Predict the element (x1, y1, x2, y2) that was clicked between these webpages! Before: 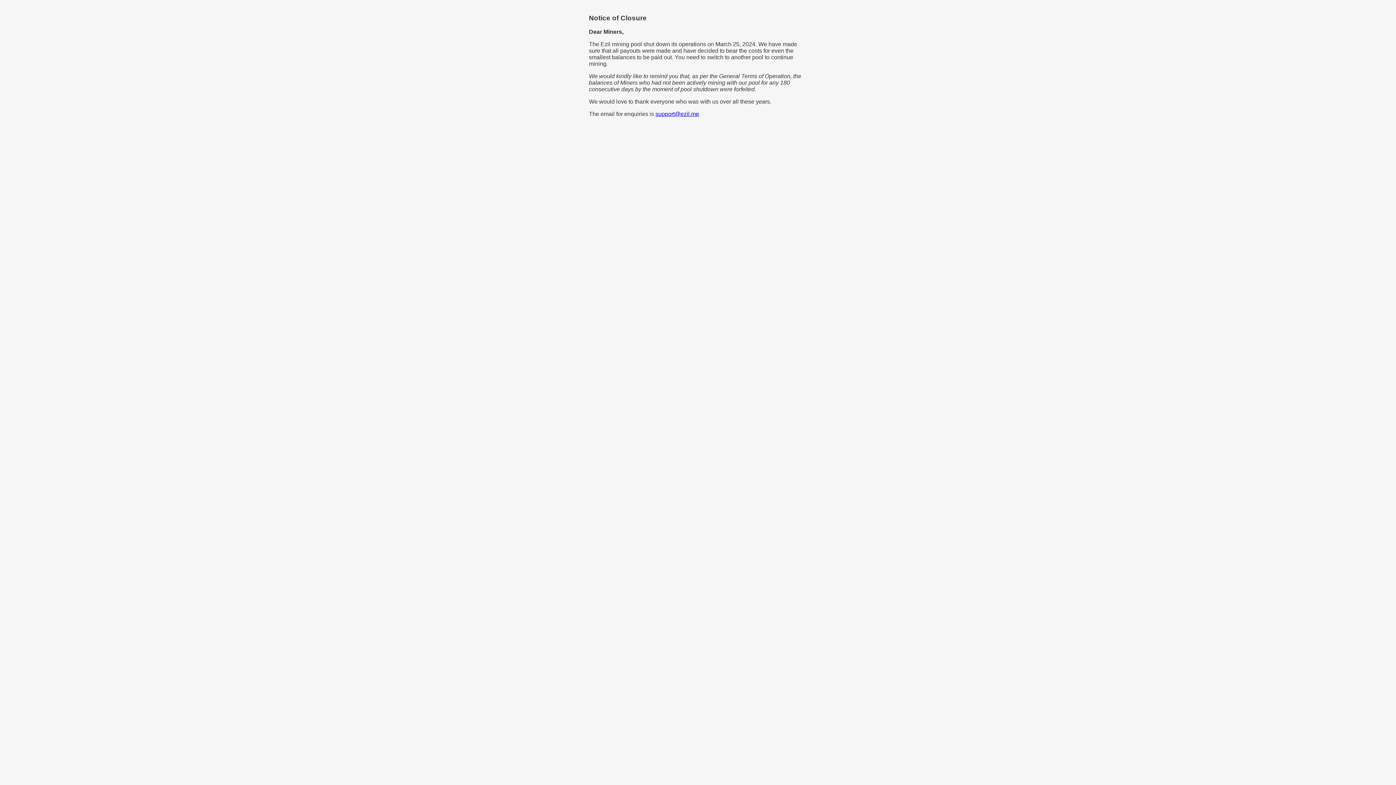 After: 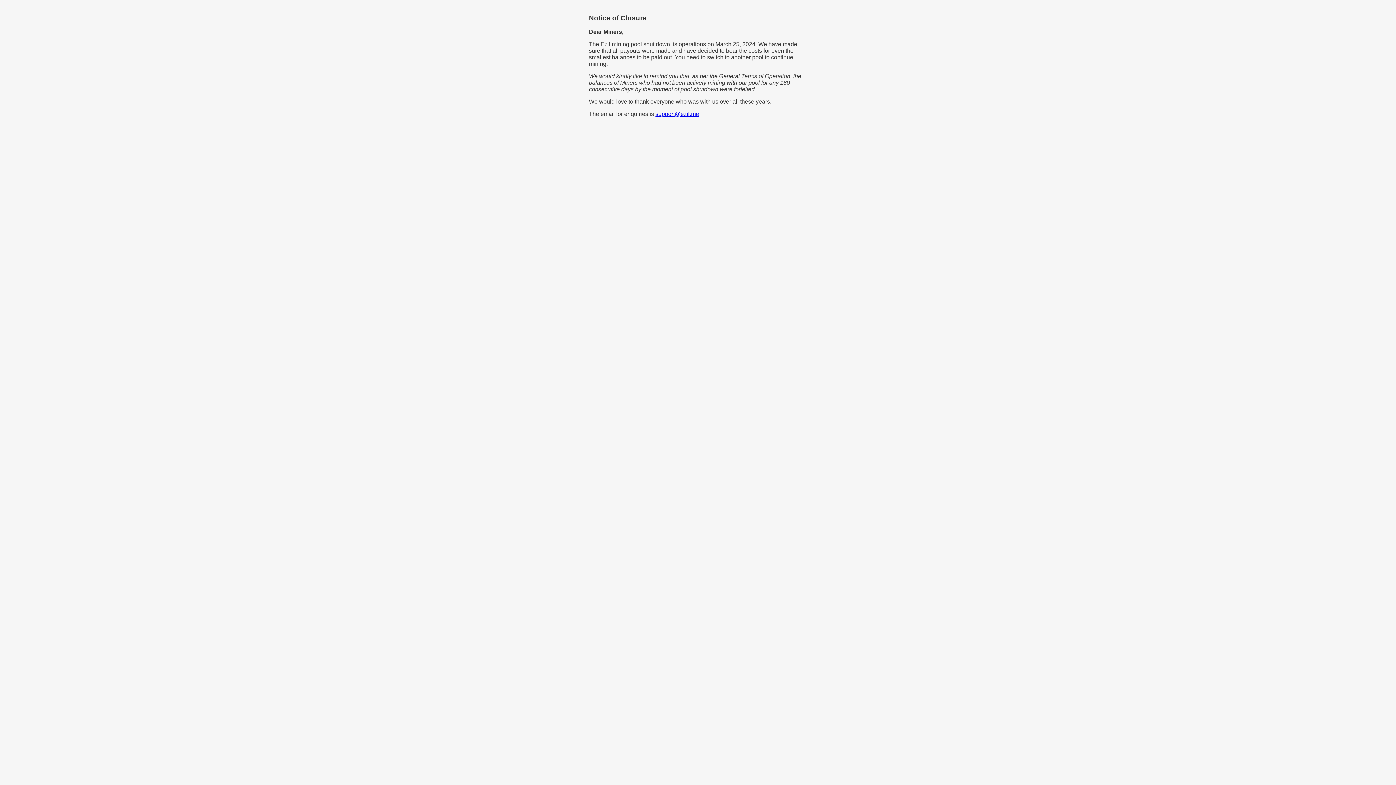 Action: bbox: (655, 111, 699, 117) label: support@ezil.me